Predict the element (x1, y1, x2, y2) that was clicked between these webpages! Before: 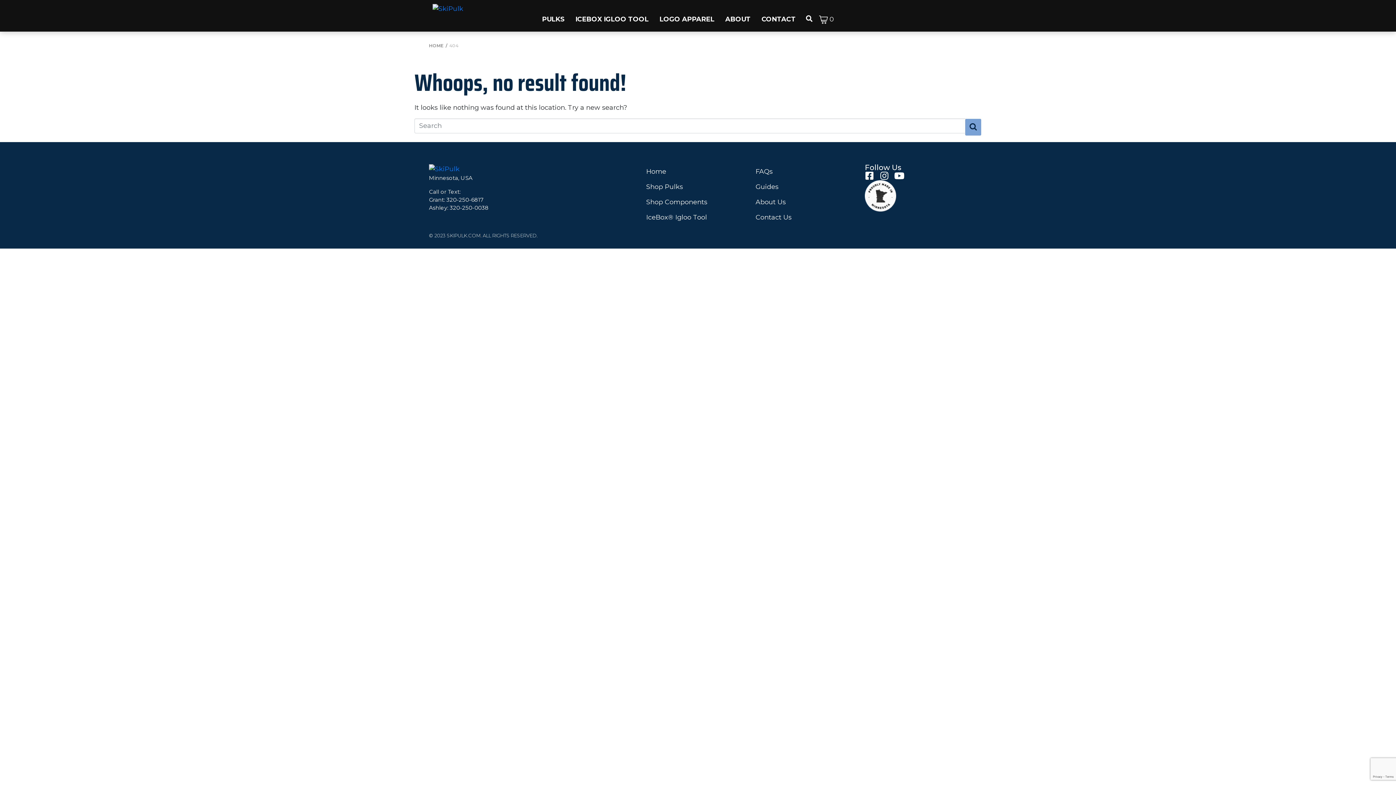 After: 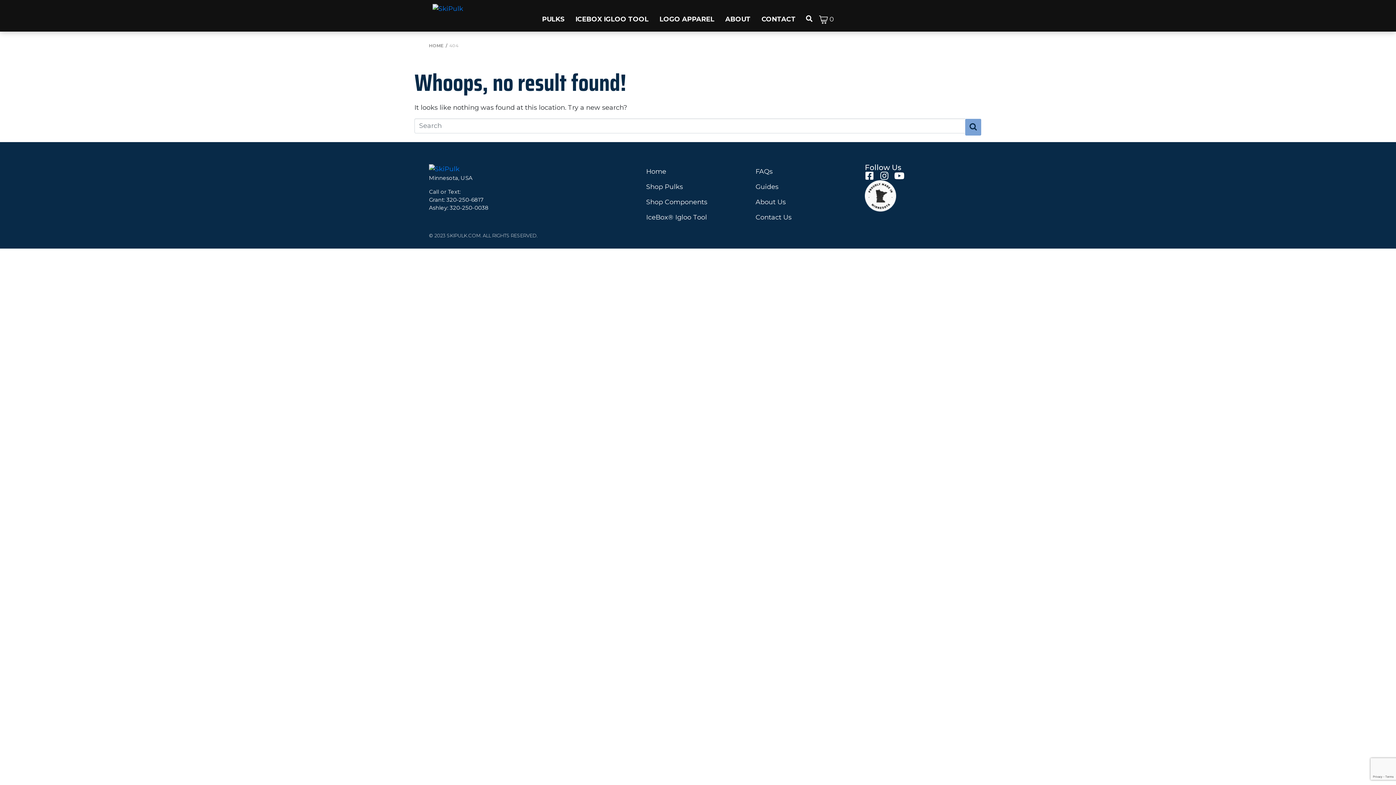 Action: bbox: (449, 42, 458, 48) label: 404